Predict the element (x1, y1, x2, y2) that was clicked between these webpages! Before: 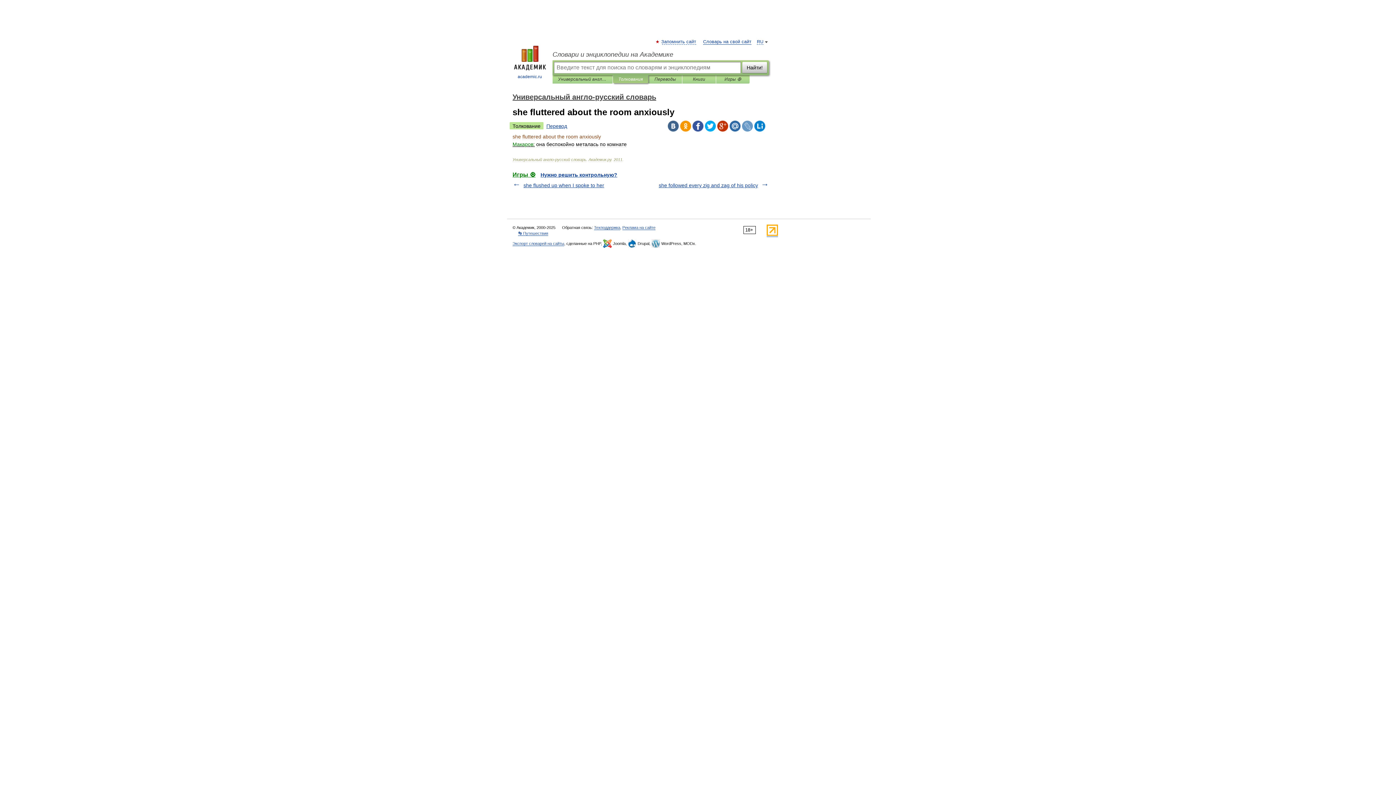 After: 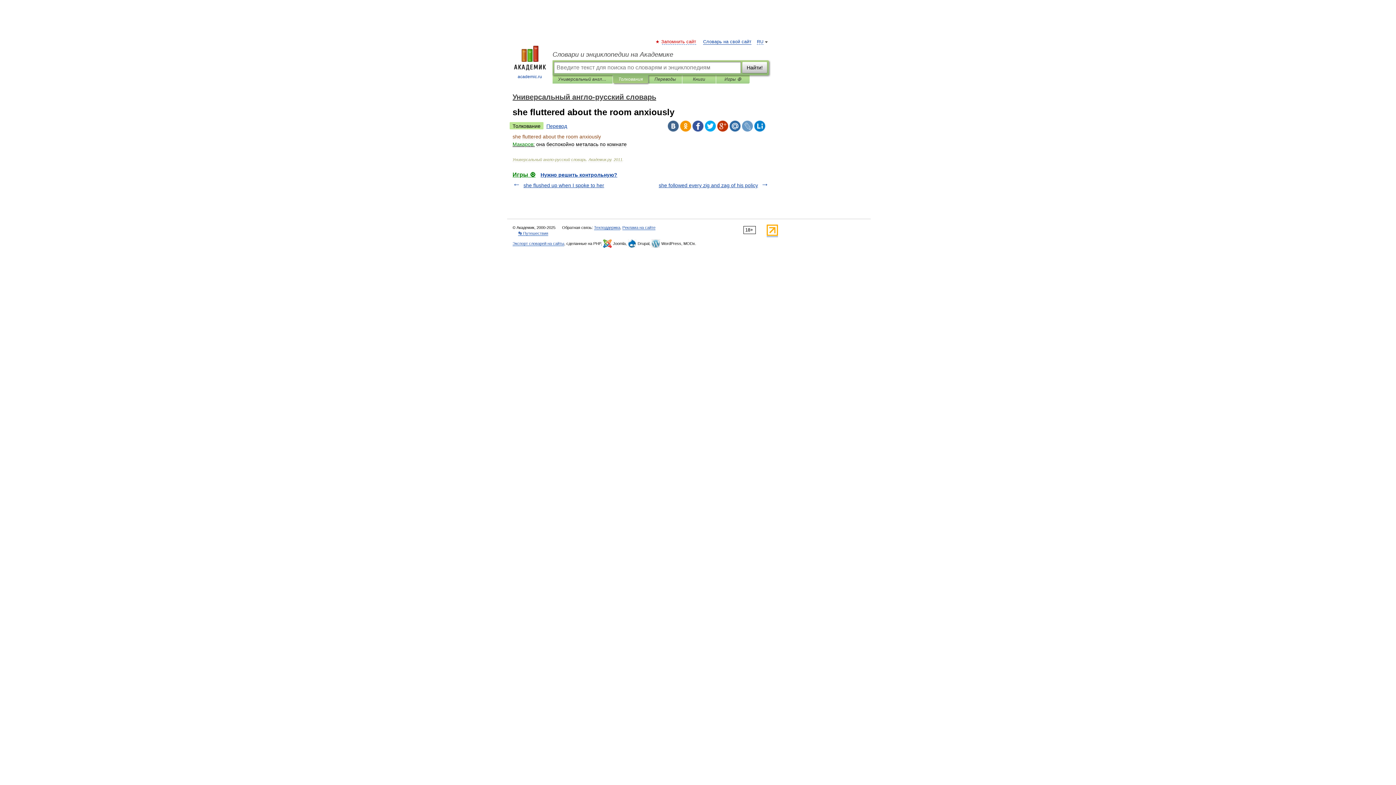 Action: label: Запомнить сайт bbox: (662, 39, 696, 44)